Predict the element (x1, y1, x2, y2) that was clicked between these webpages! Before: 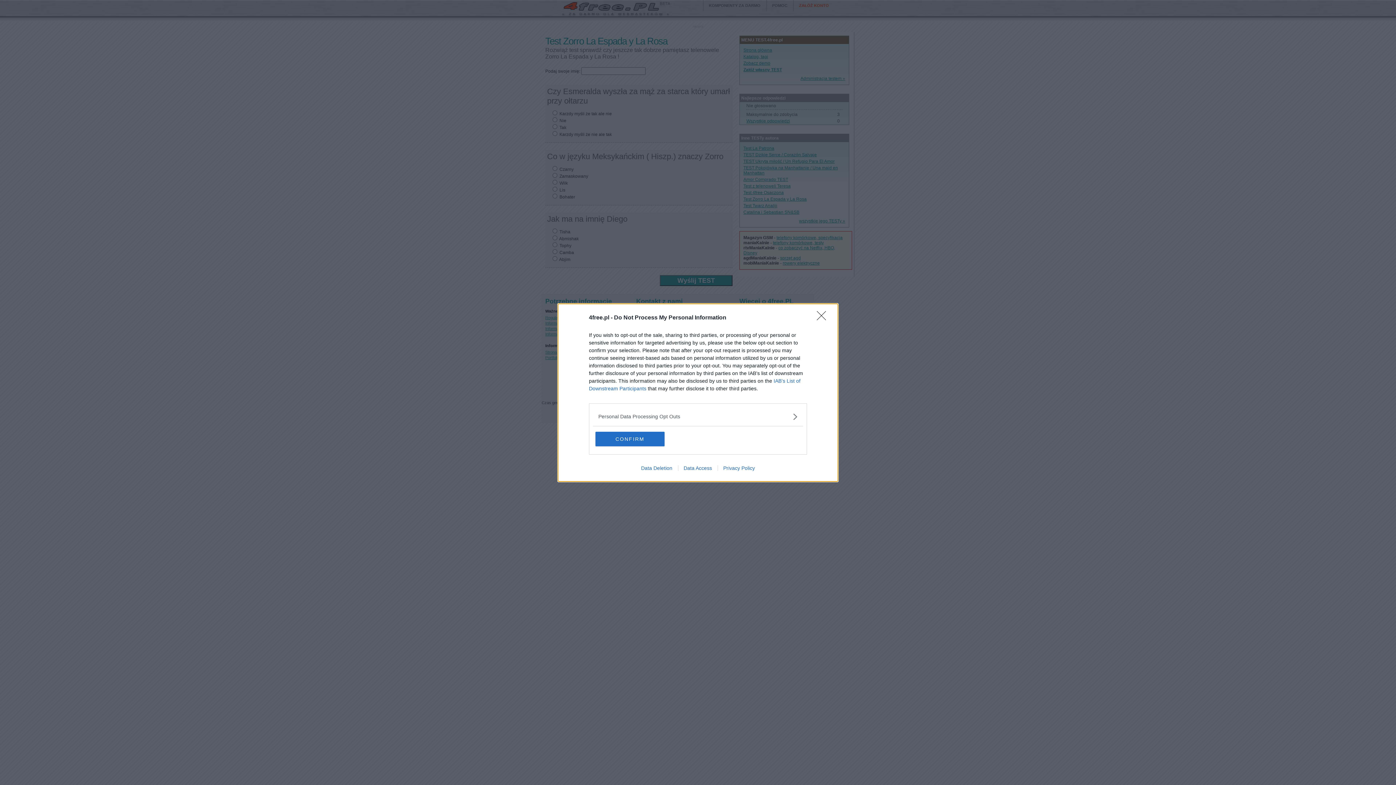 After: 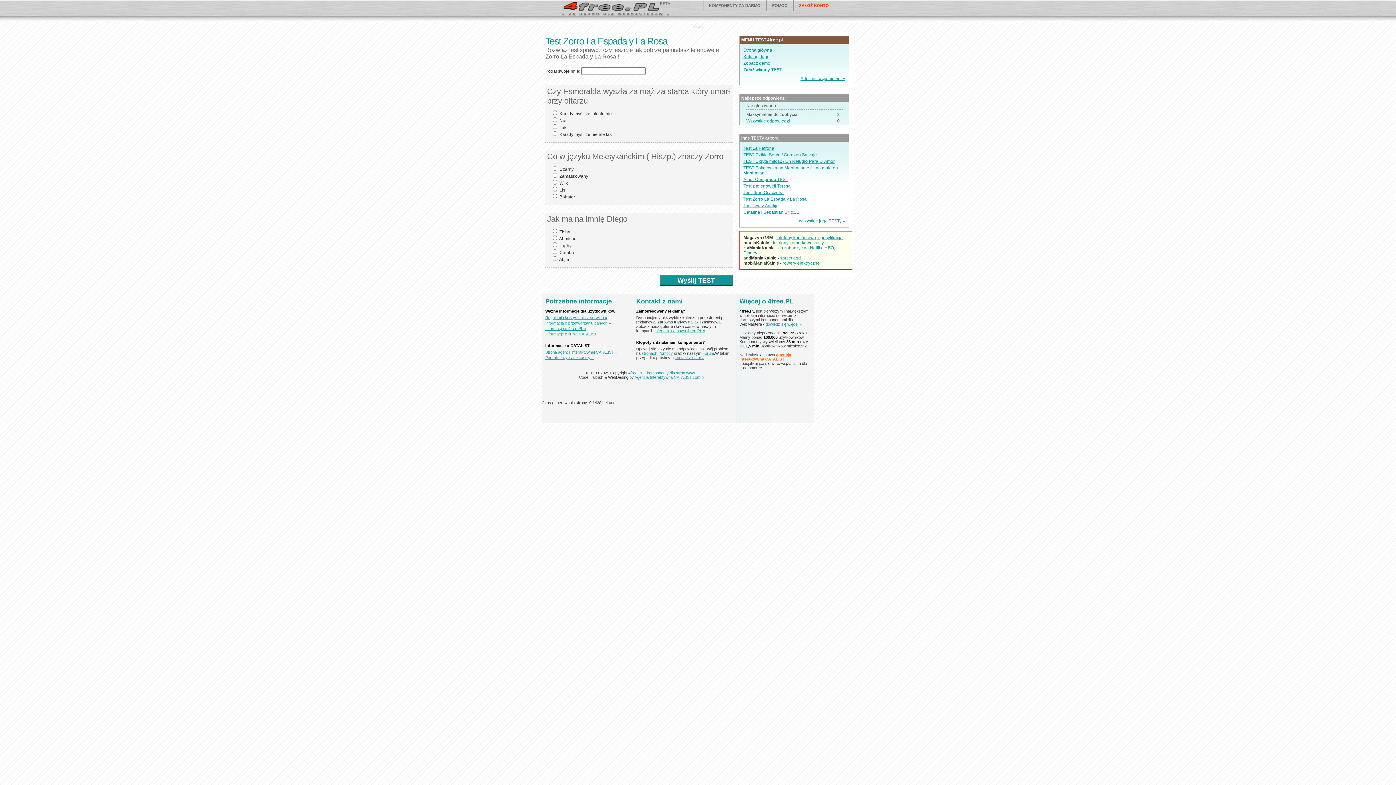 Action: bbox: (595, 431, 664, 446) label: CONFIRM